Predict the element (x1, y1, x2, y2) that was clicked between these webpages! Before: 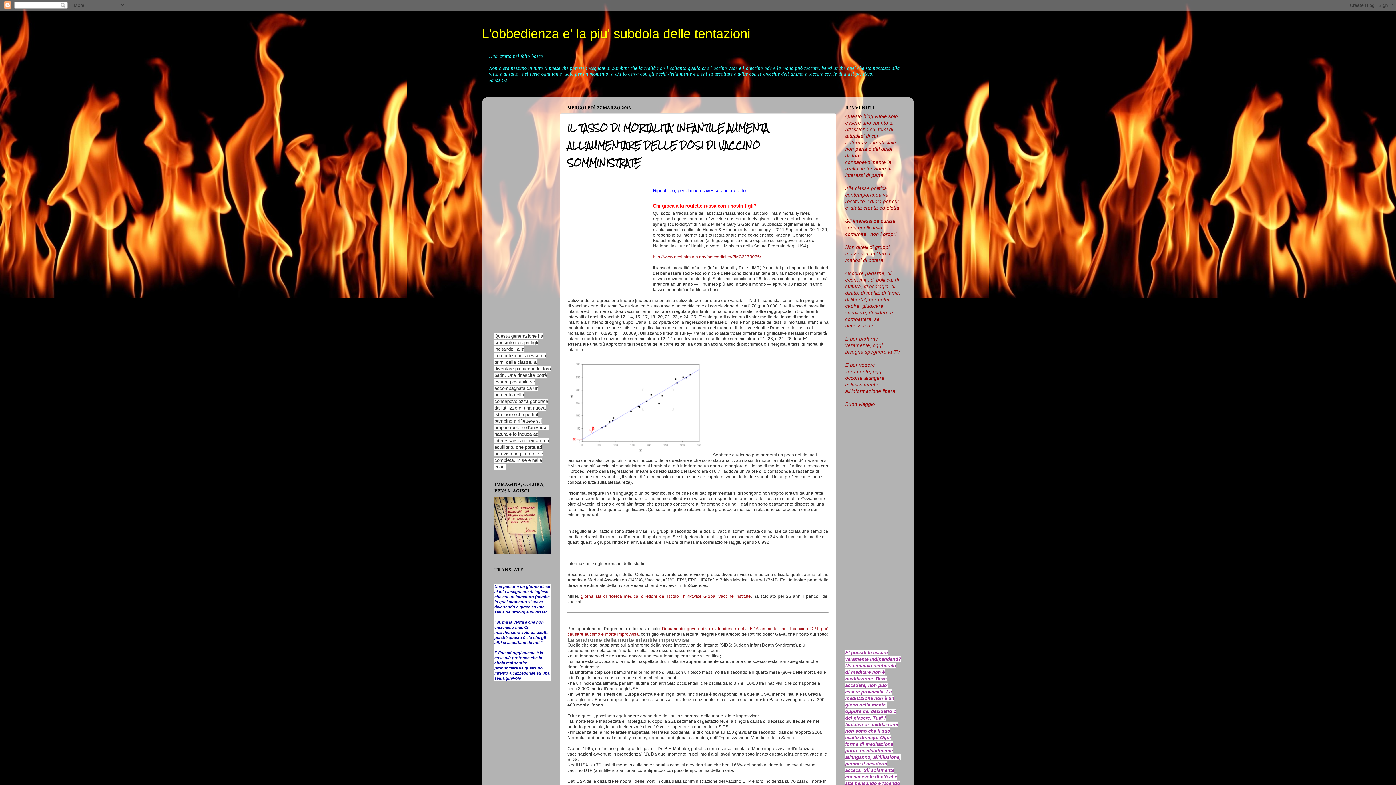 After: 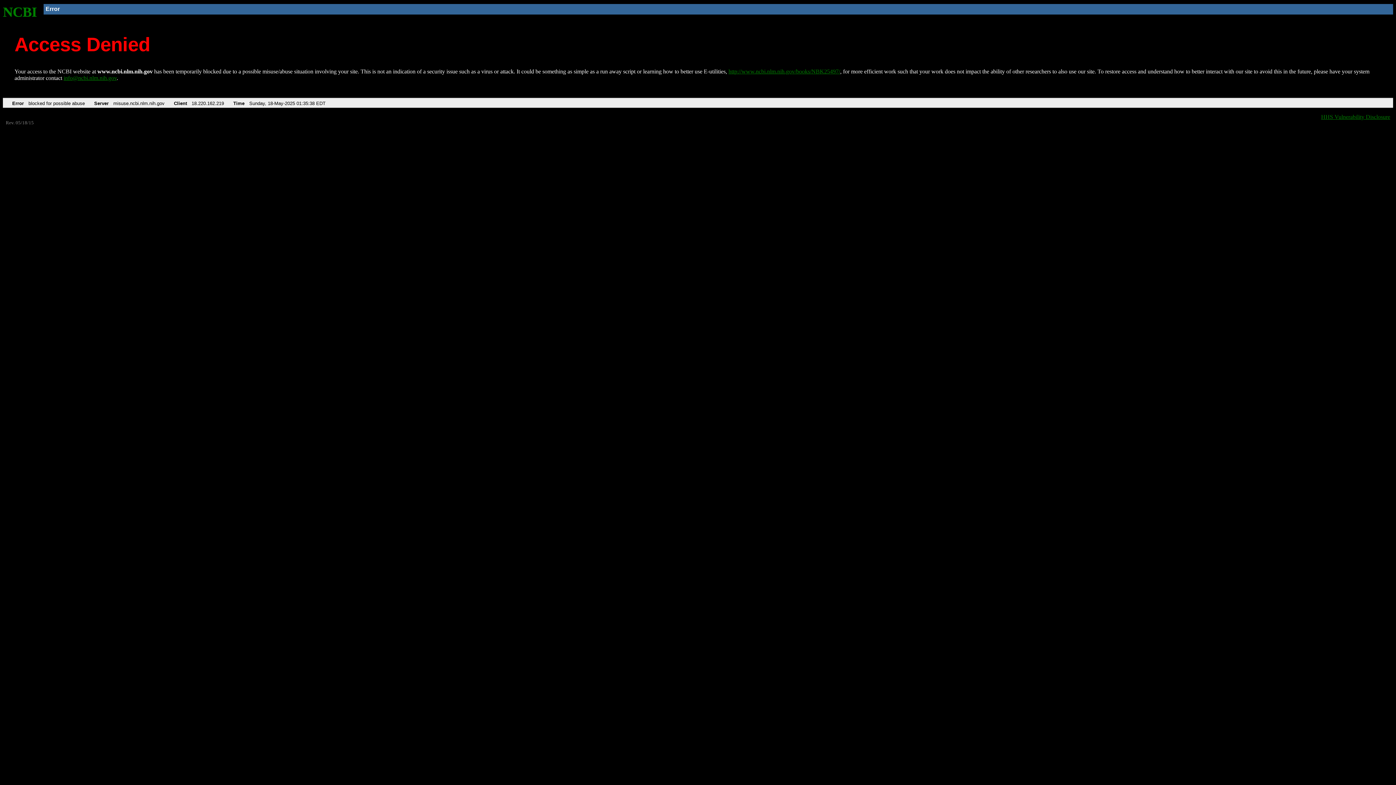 Action: bbox: (653, 254, 761, 259) label: http://www.ncbi.nlm.nih.gov/pmc/articles/PMC3170075/